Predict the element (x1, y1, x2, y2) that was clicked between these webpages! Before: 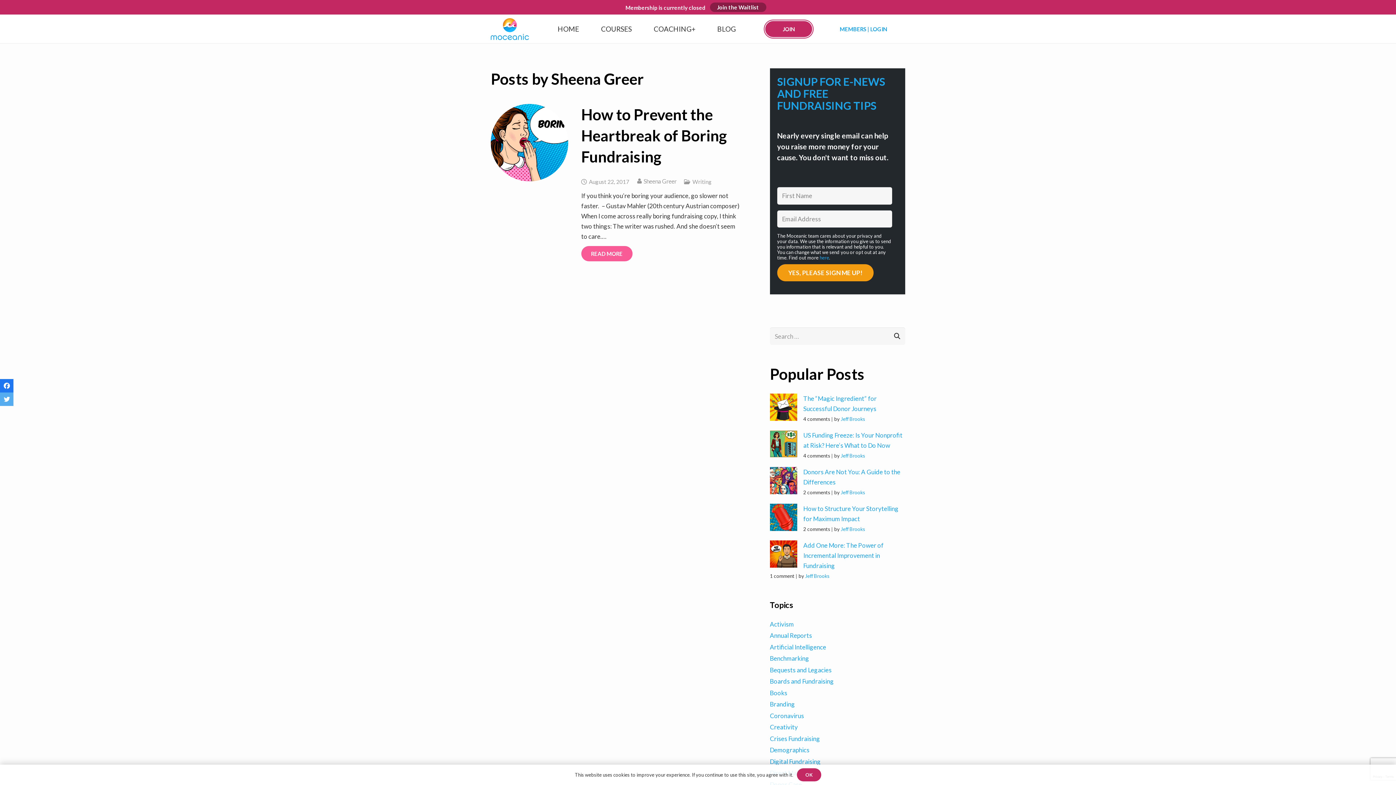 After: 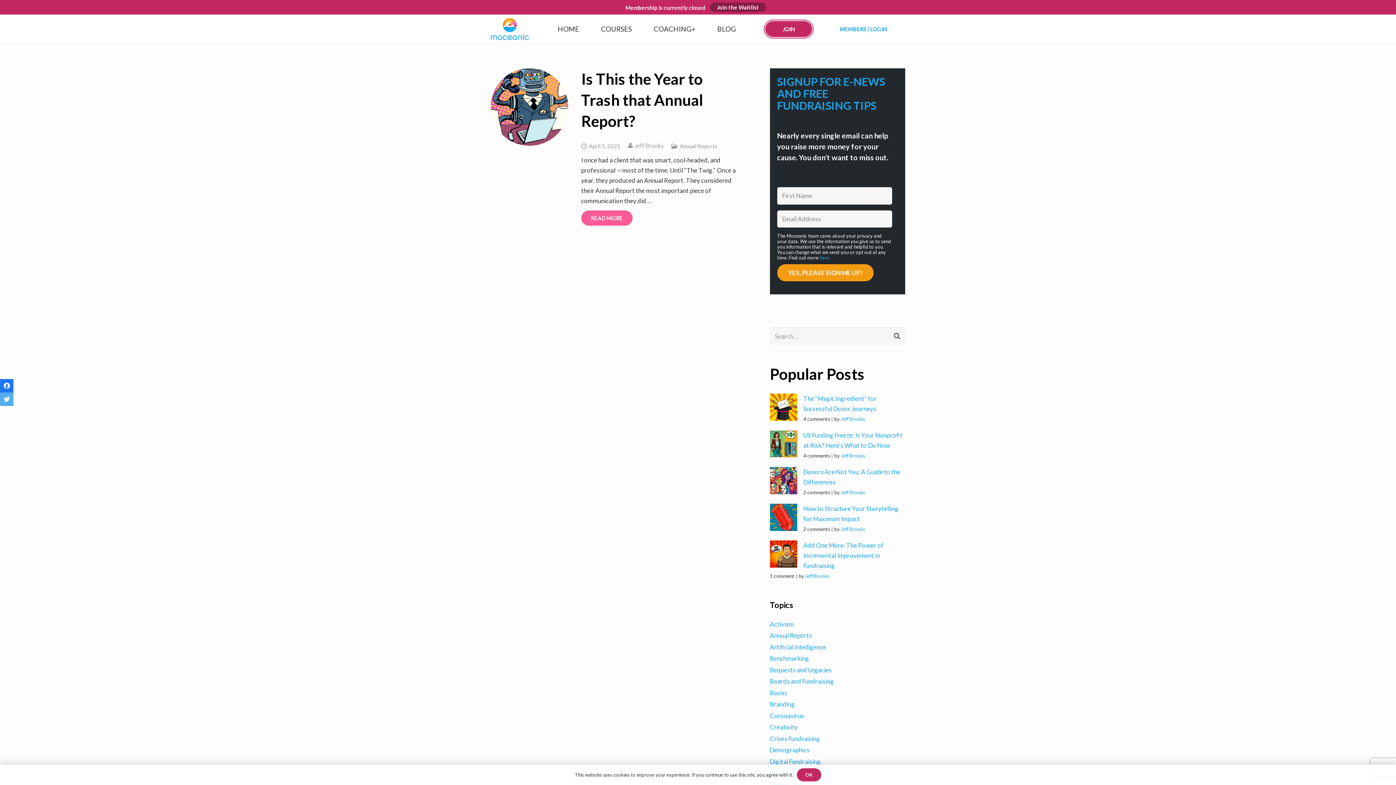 Action: bbox: (770, 632, 812, 639) label: Annual Reports